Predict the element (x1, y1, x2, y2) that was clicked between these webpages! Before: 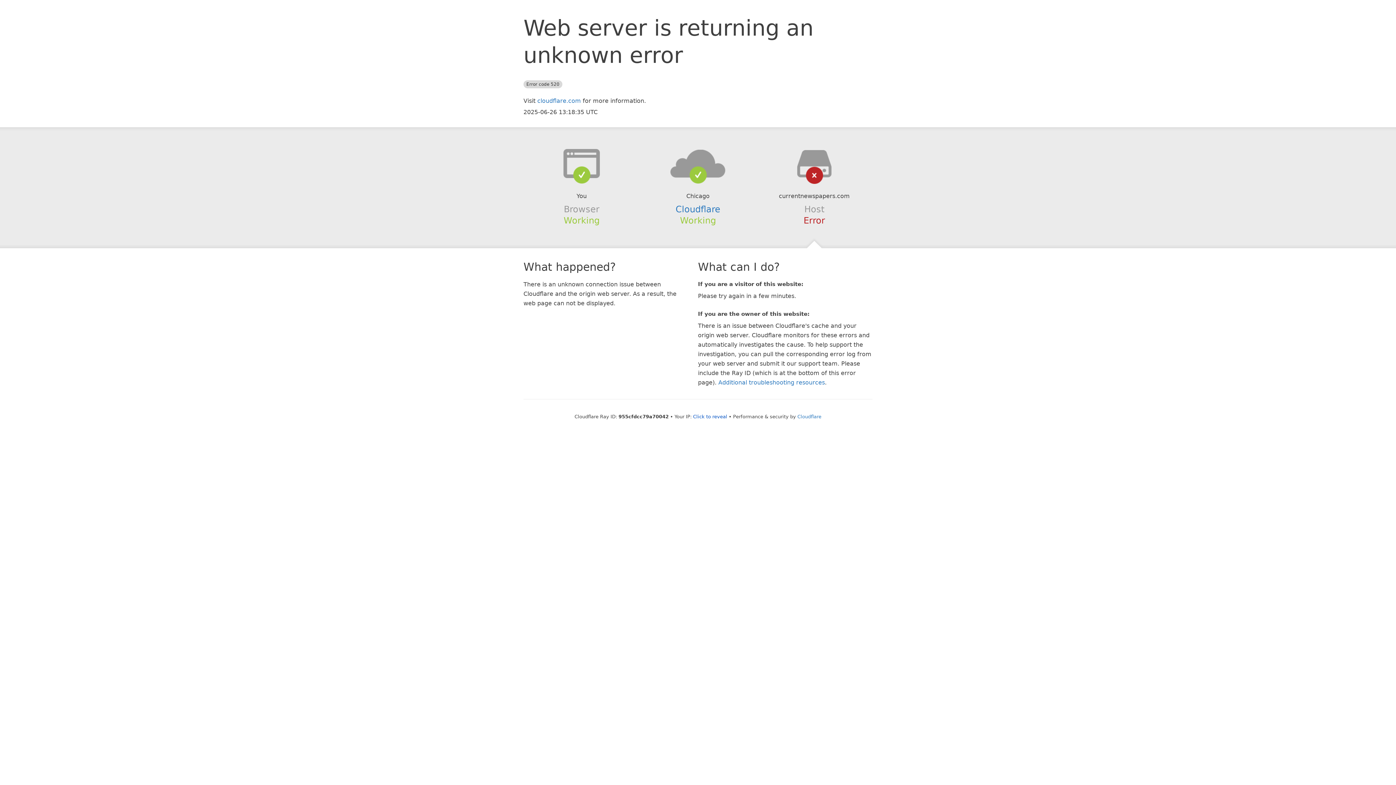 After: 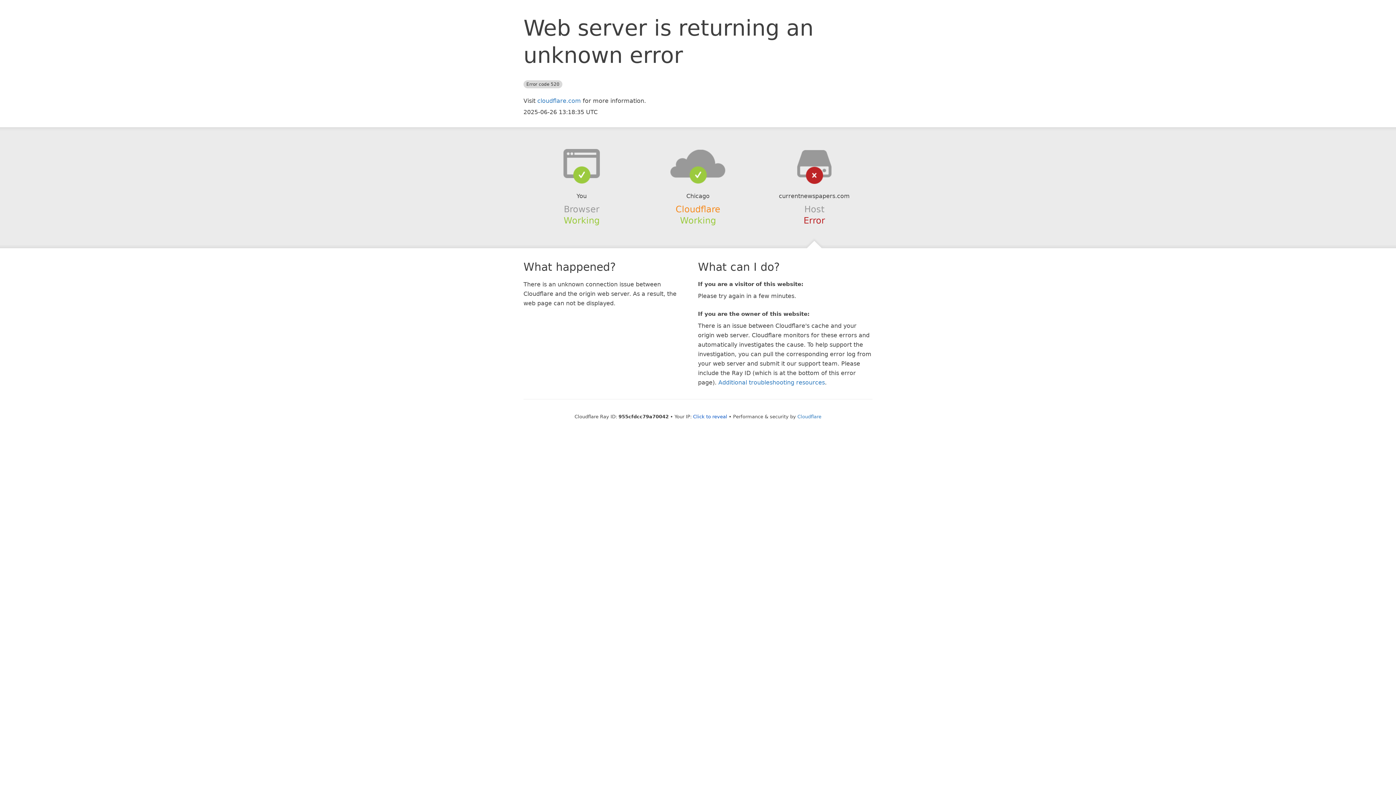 Action: label: Cloudflare bbox: (675, 204, 720, 214)